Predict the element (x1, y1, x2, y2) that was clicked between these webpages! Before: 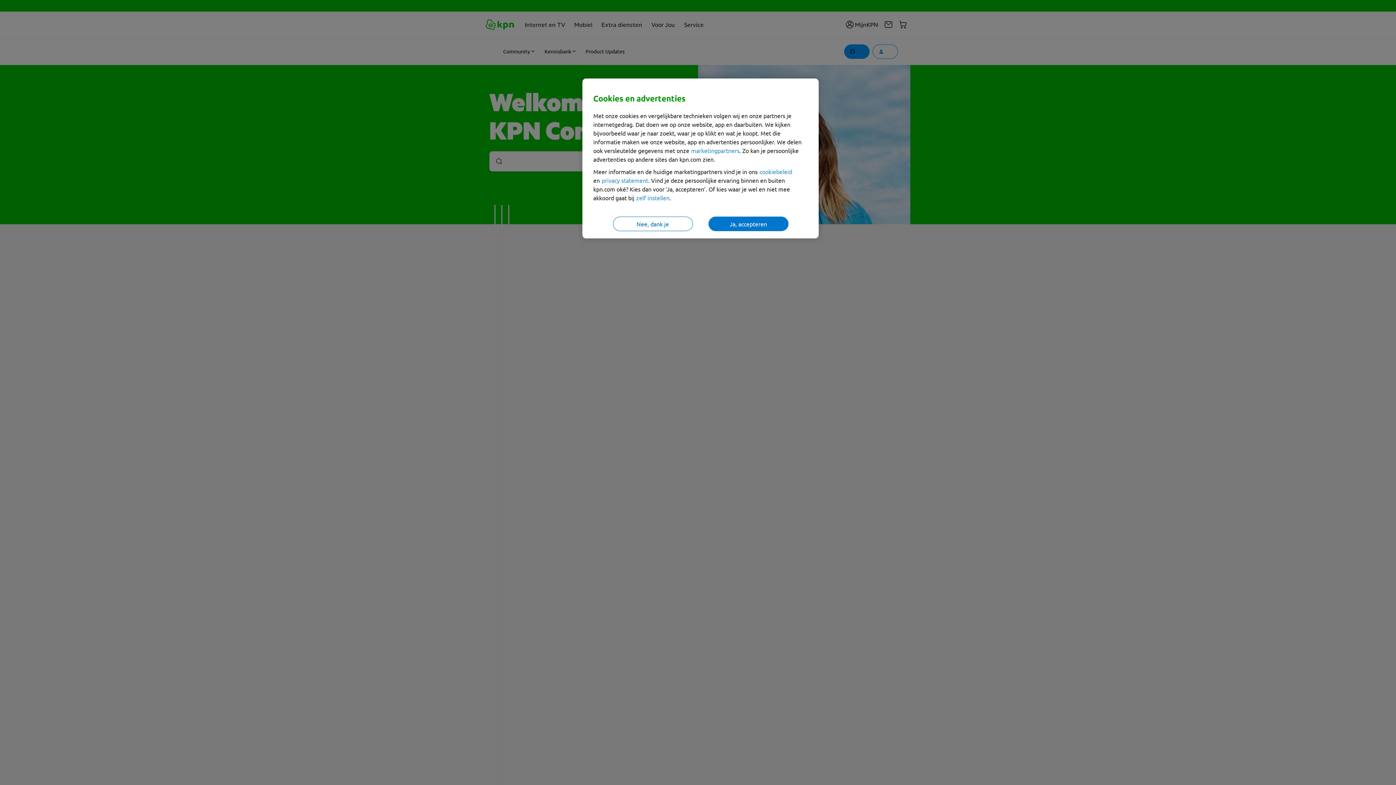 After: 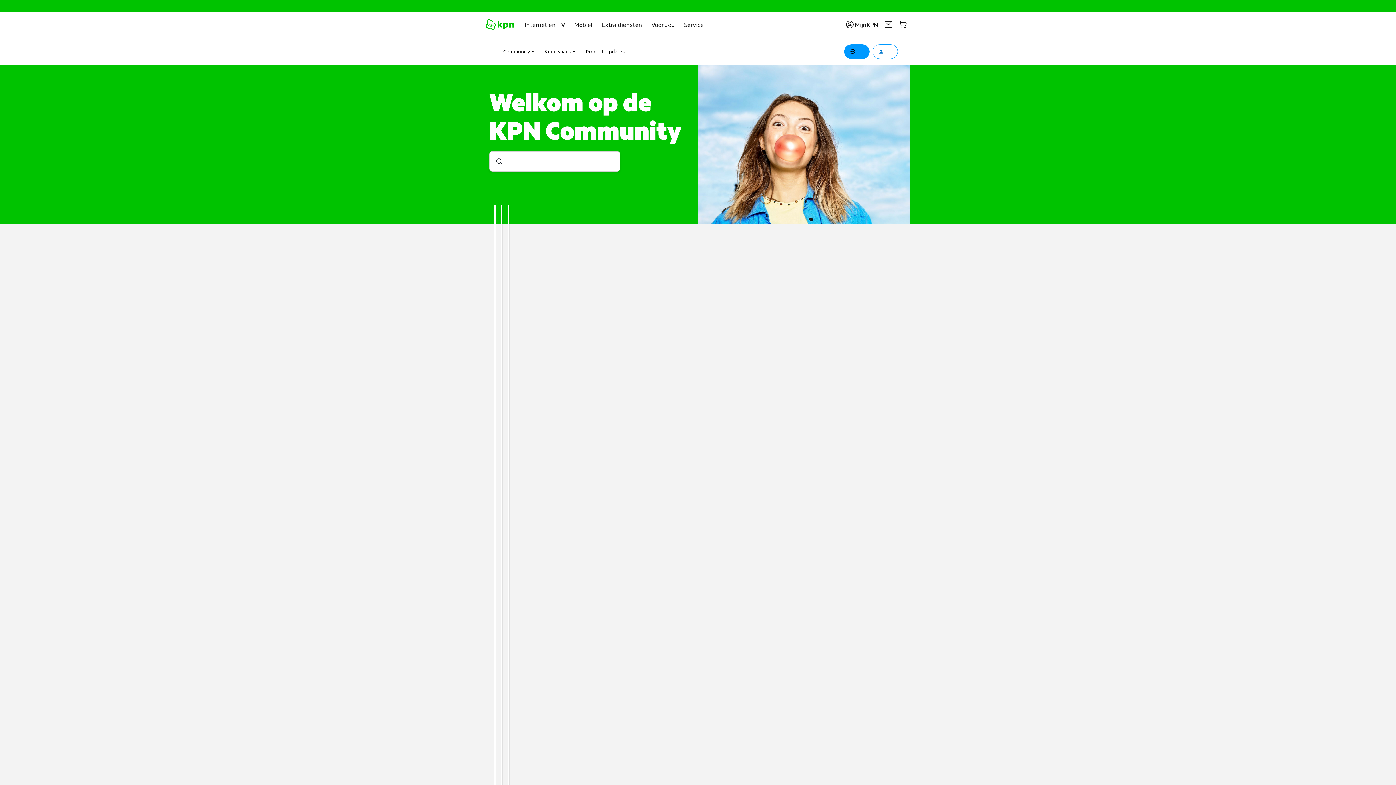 Action: label: Ja, accepteren bbox: (708, 216, 788, 231)